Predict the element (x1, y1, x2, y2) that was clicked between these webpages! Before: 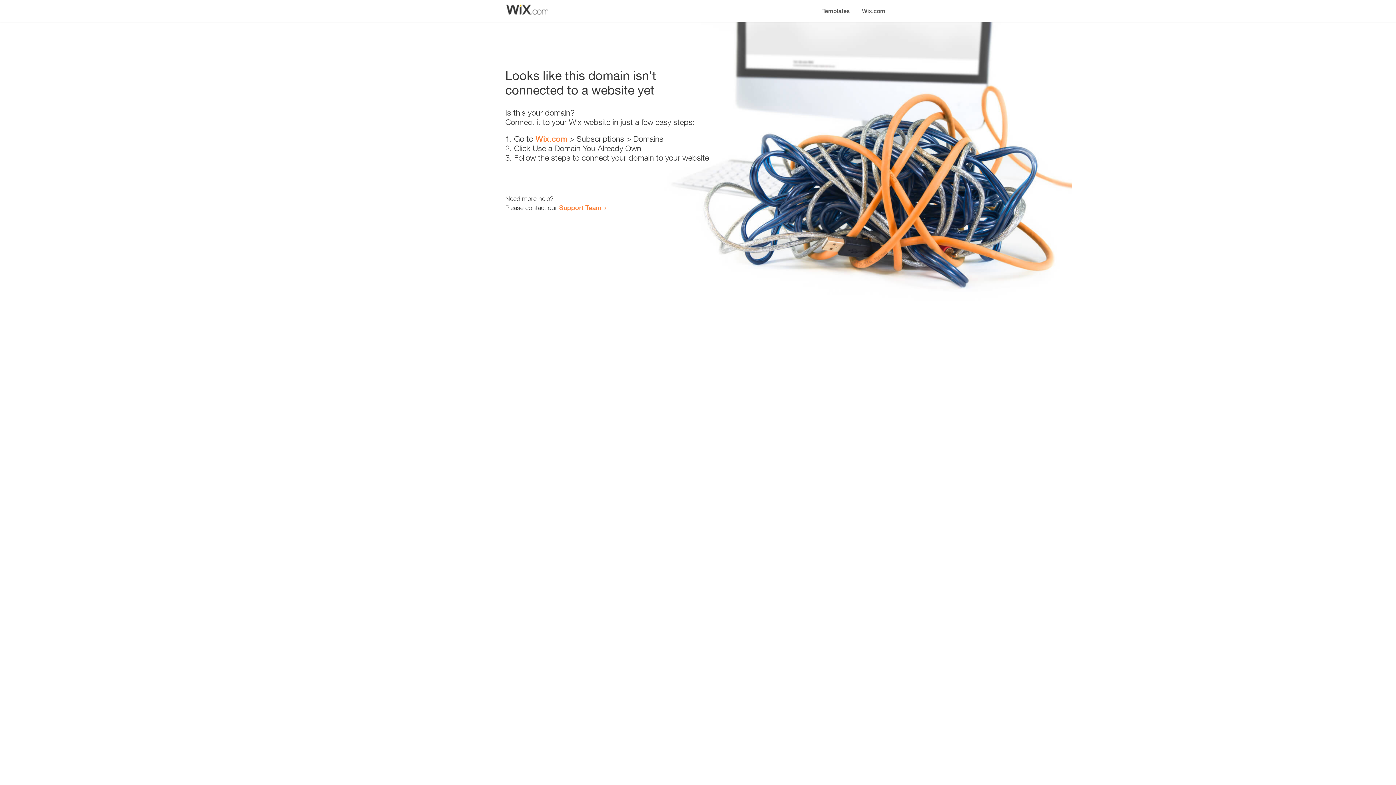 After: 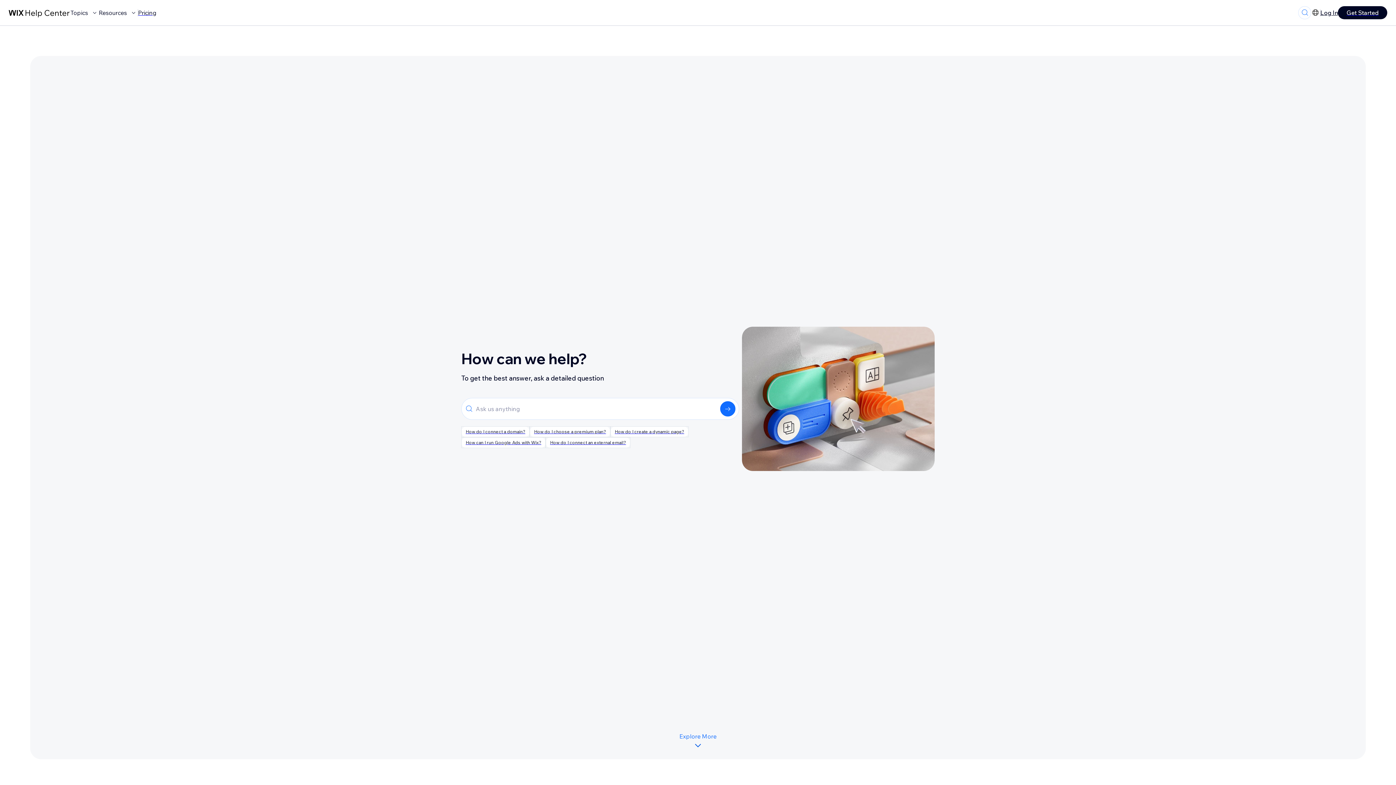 Action: bbox: (559, 203, 601, 211) label: Support Team